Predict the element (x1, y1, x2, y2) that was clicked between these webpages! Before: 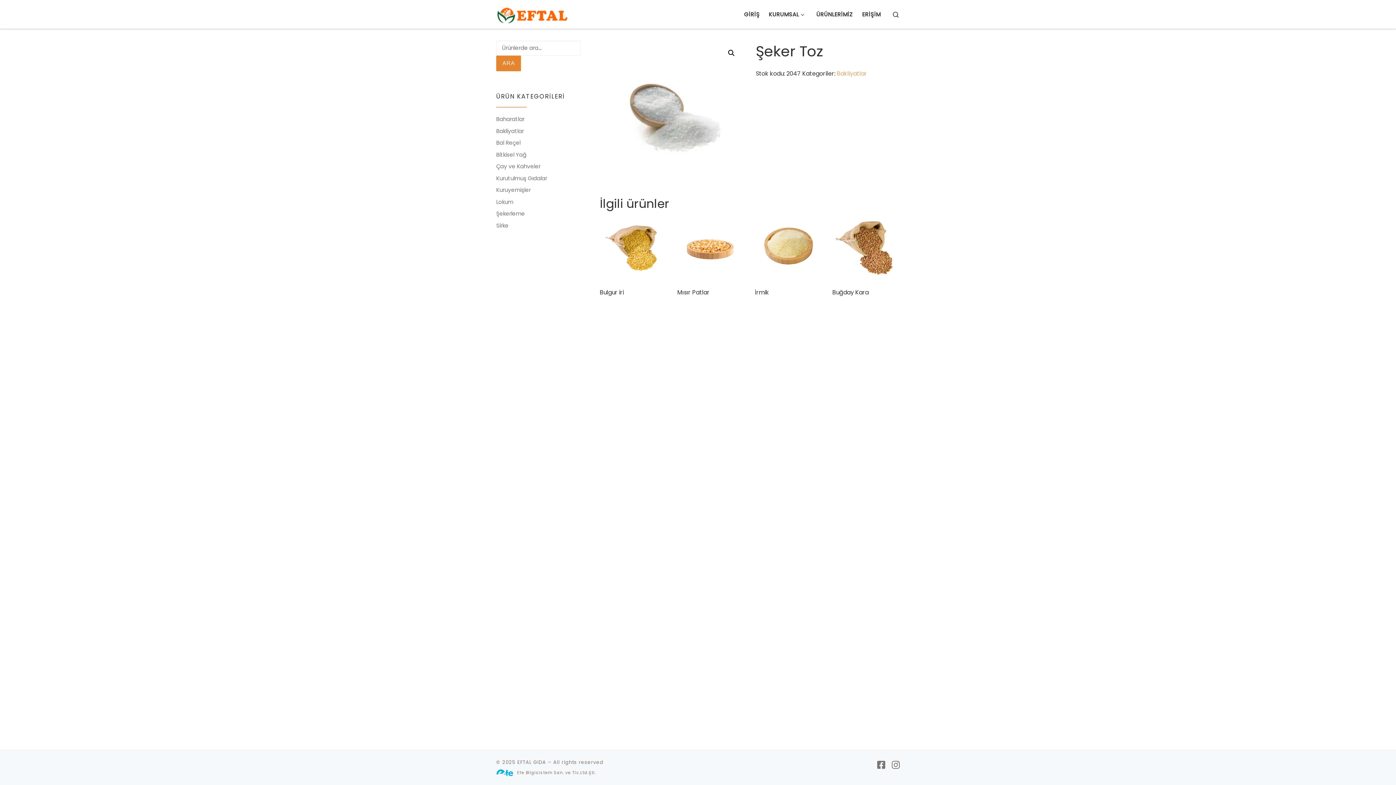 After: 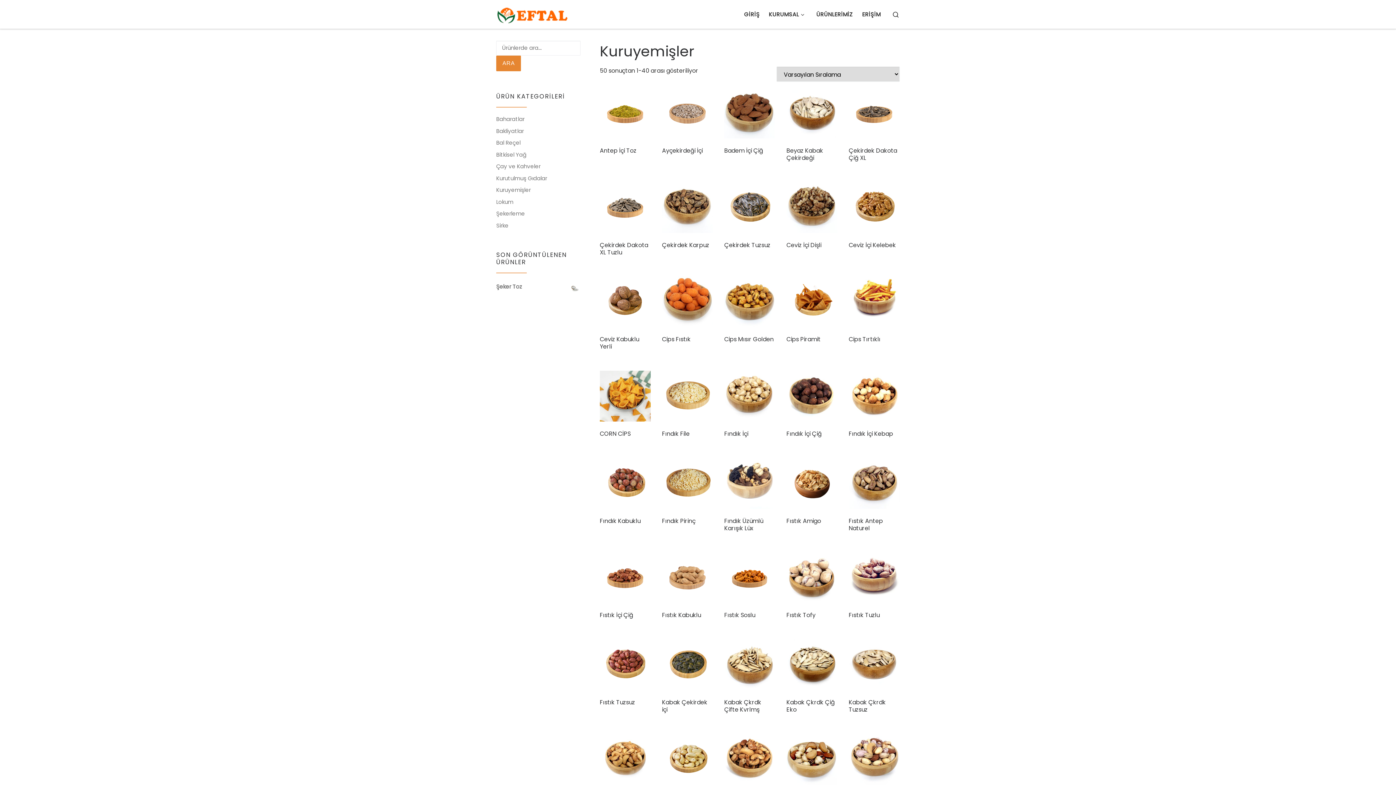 Action: label: Kuruyemişler bbox: (496, 185, 530, 194)